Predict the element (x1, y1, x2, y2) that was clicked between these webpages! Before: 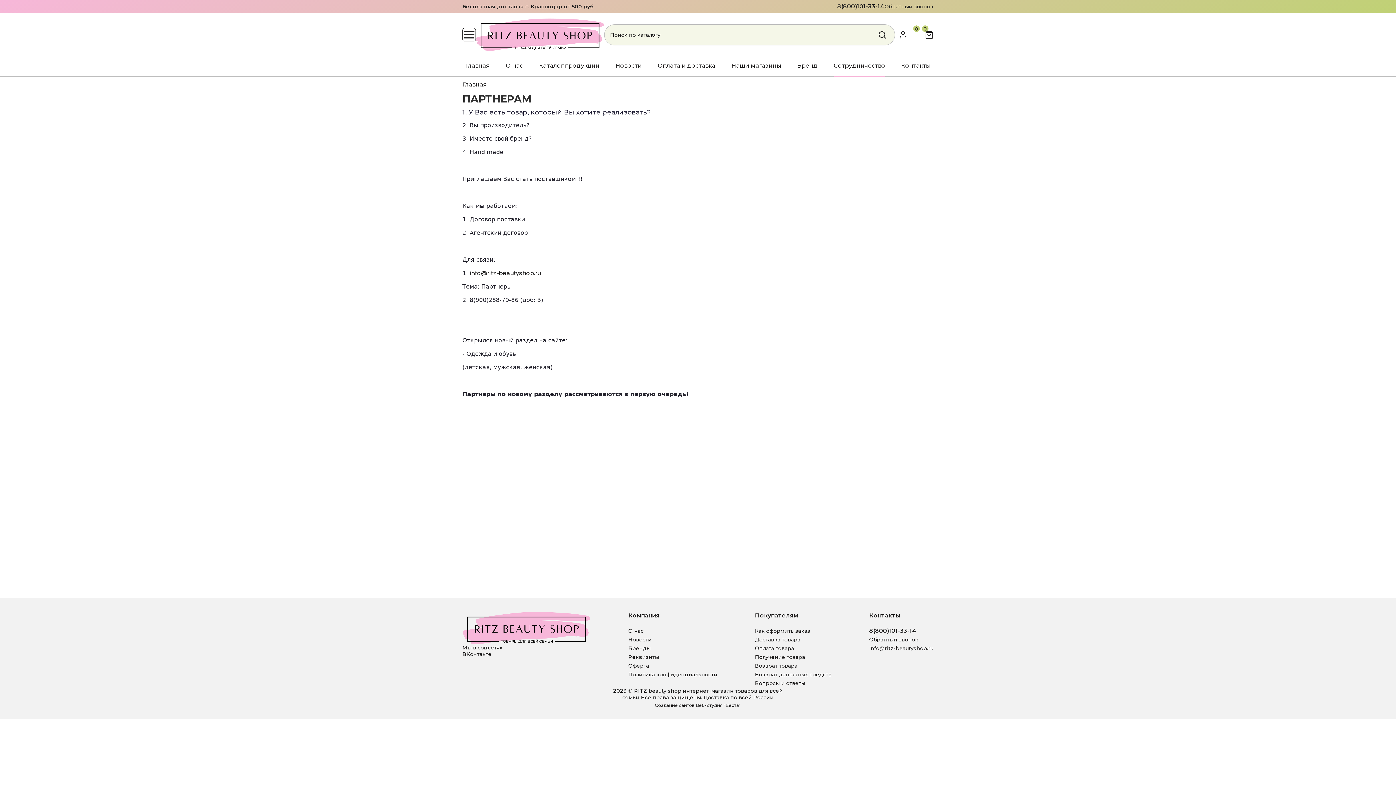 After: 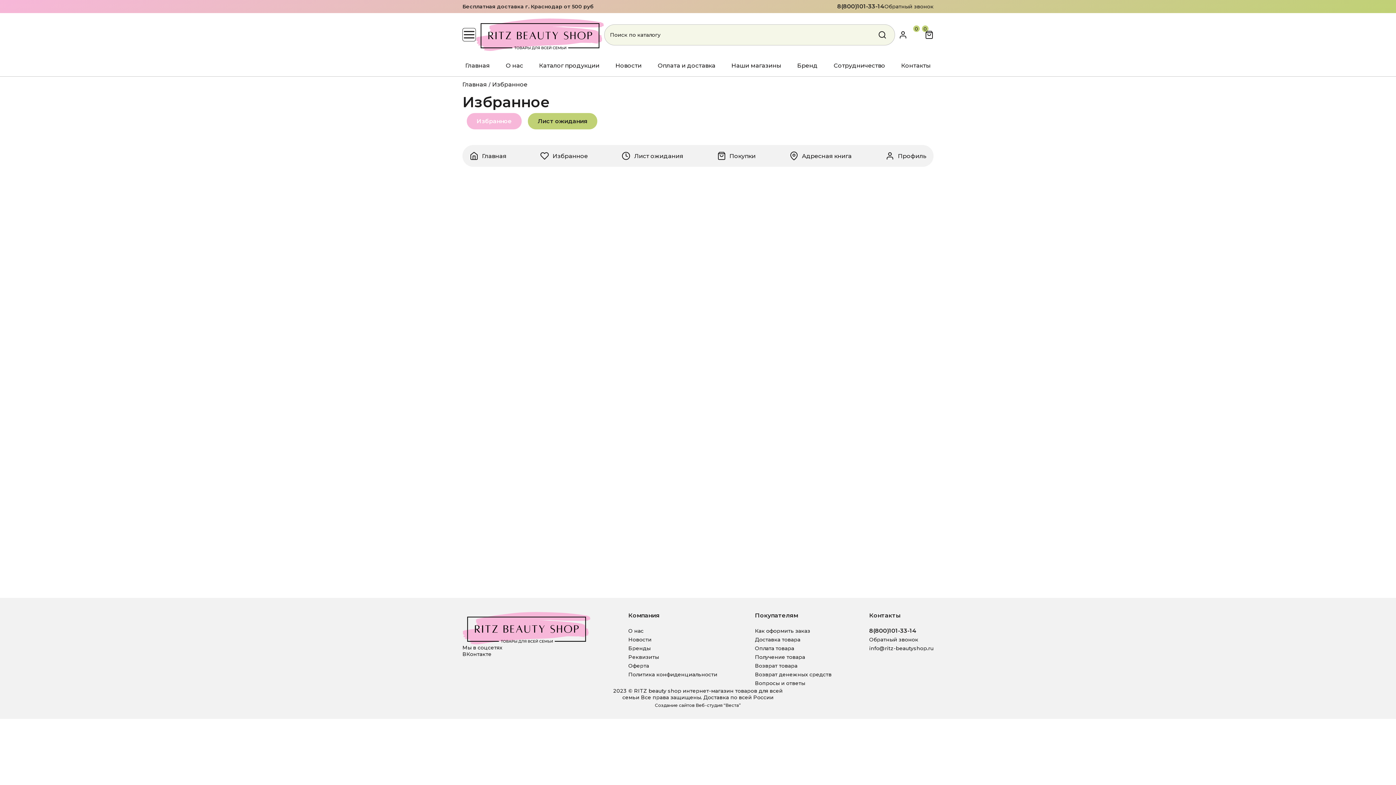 Action: label: 0 bbox: (907, 30, 916, 38)